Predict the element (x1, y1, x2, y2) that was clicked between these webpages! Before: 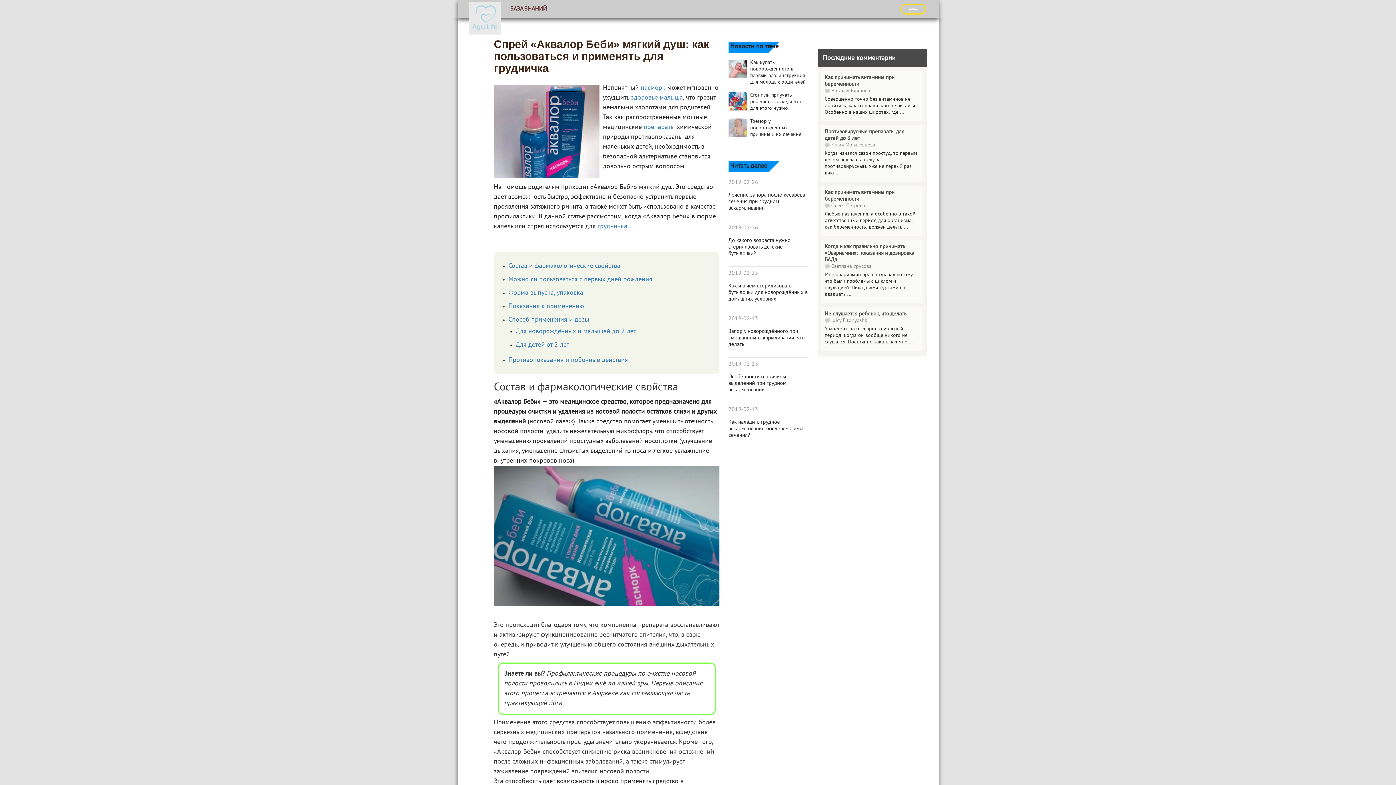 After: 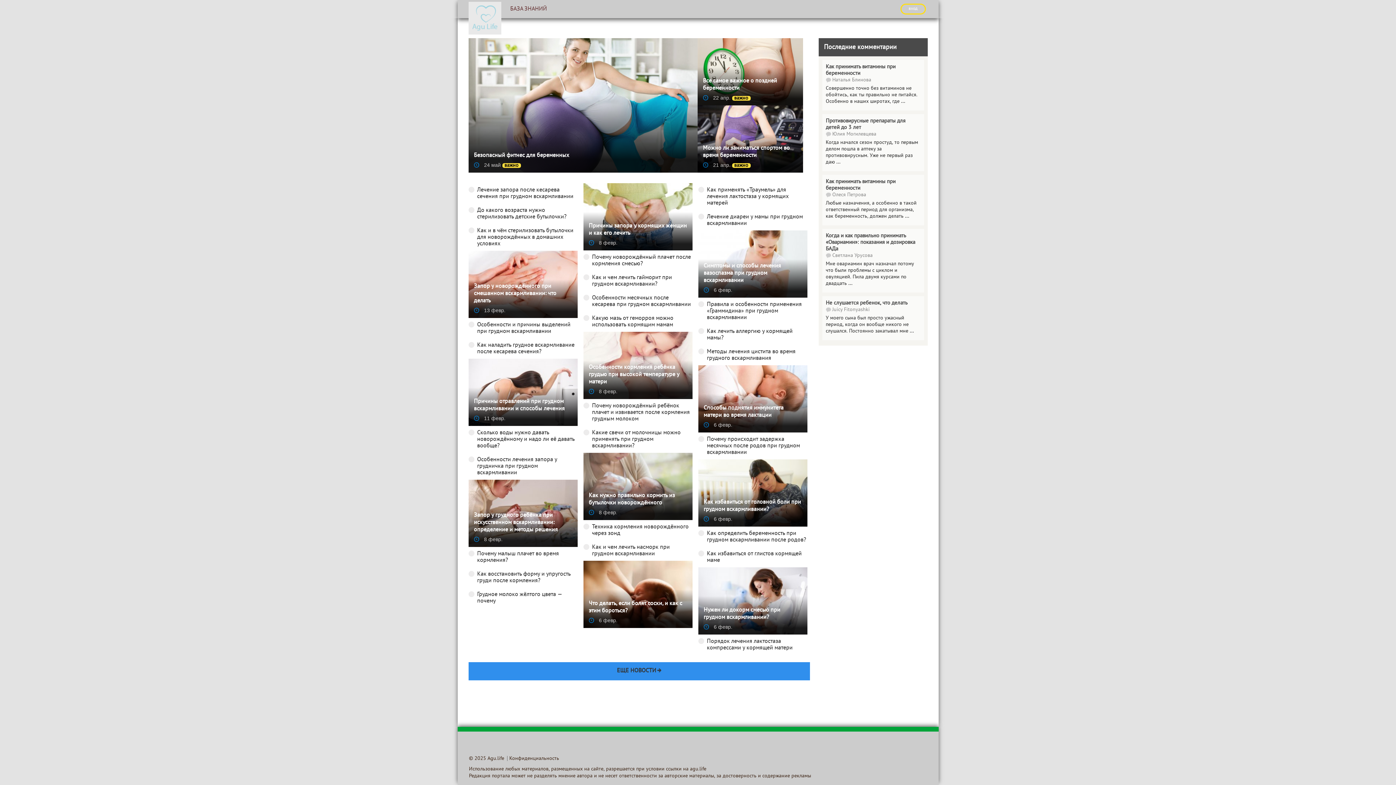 Action: bbox: (468, 18, 501, 24)